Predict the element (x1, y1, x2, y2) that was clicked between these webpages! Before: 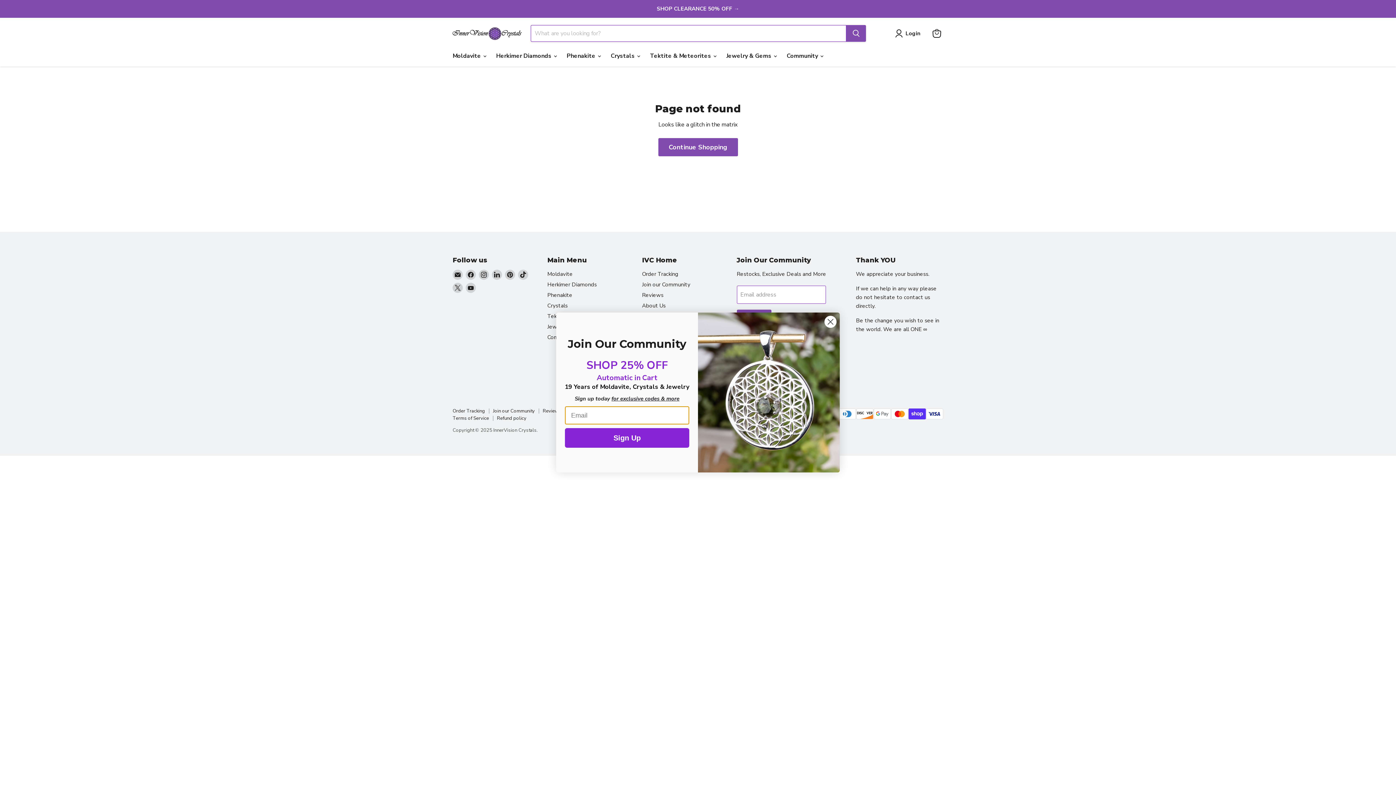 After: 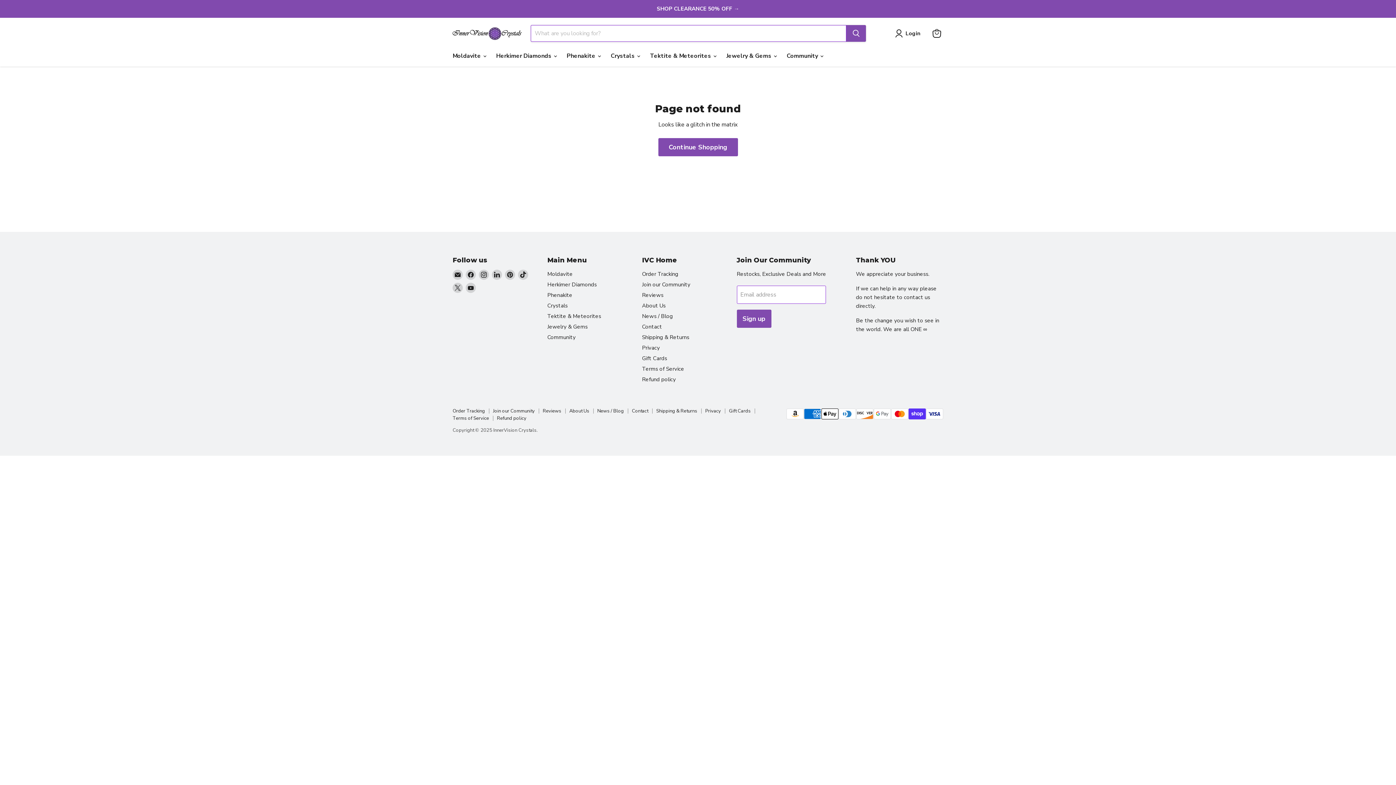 Action: bbox: (824, 315, 837, 328) label: Close dialog